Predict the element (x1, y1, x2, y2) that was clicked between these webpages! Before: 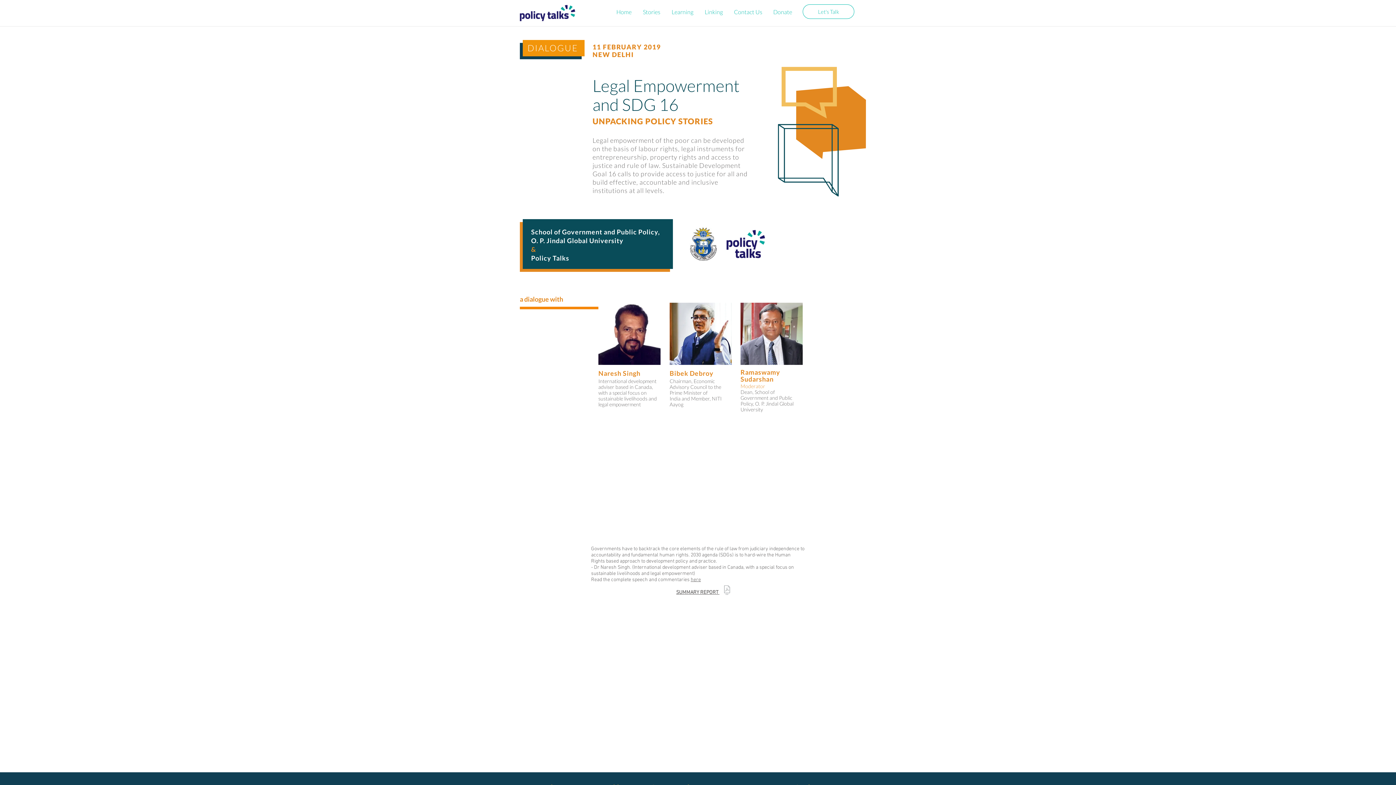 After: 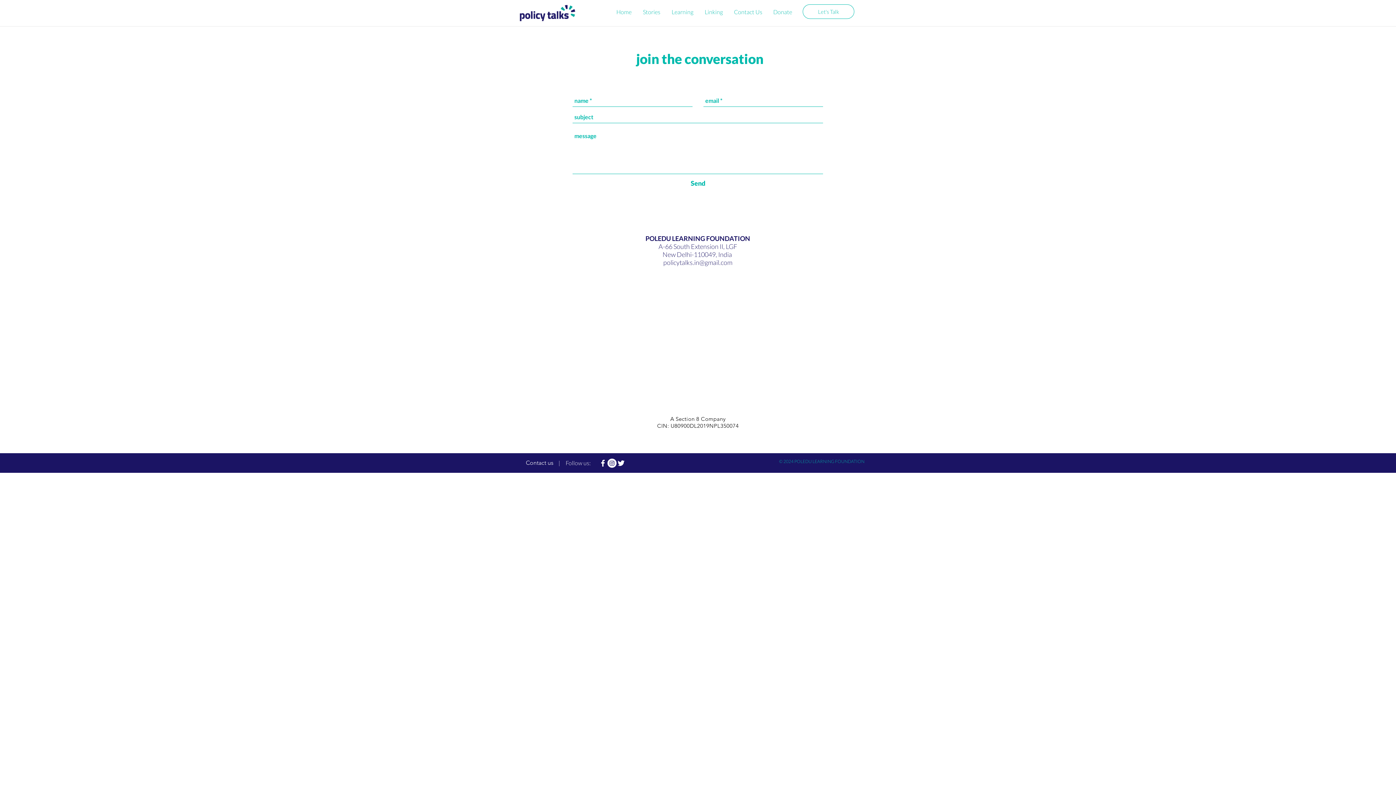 Action: label: Let's Talk bbox: (802, 4, 854, 18)